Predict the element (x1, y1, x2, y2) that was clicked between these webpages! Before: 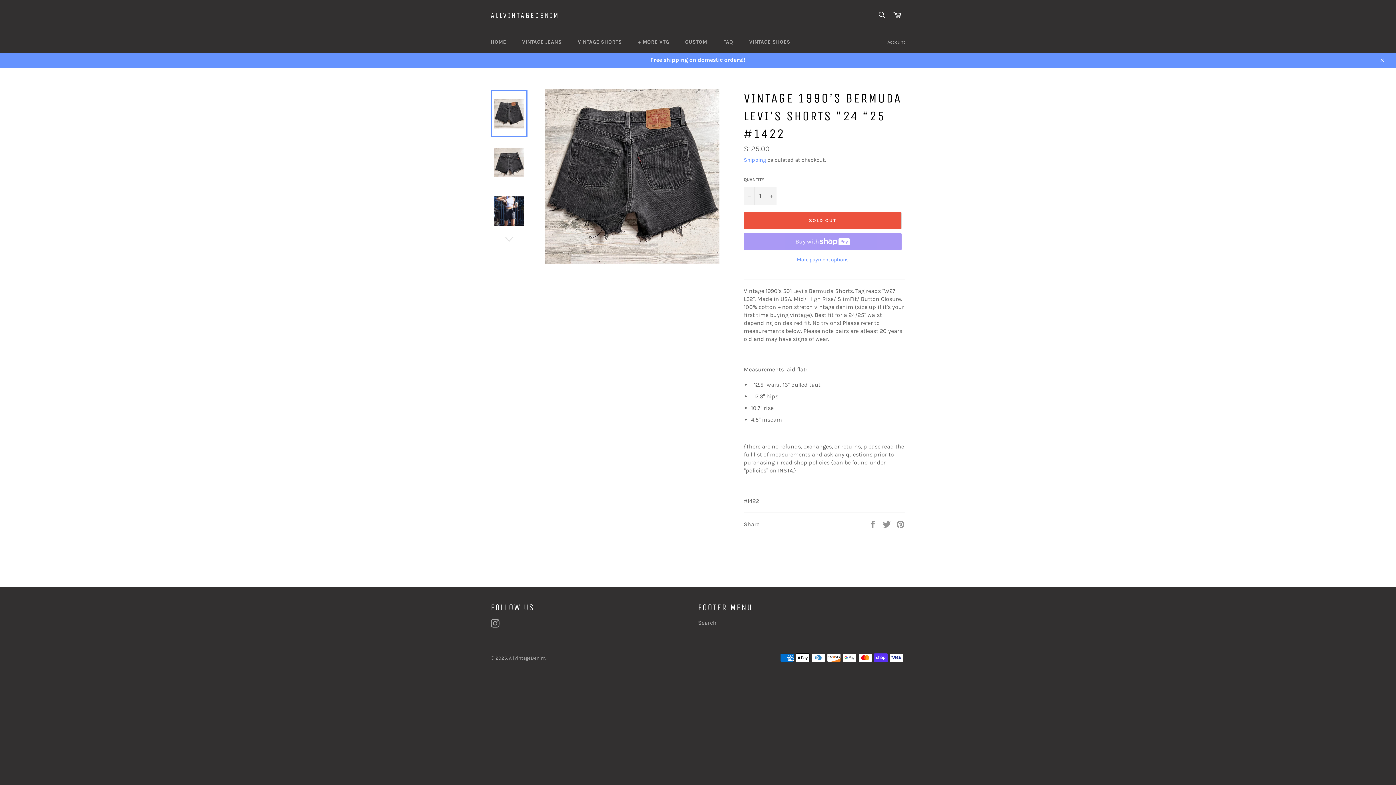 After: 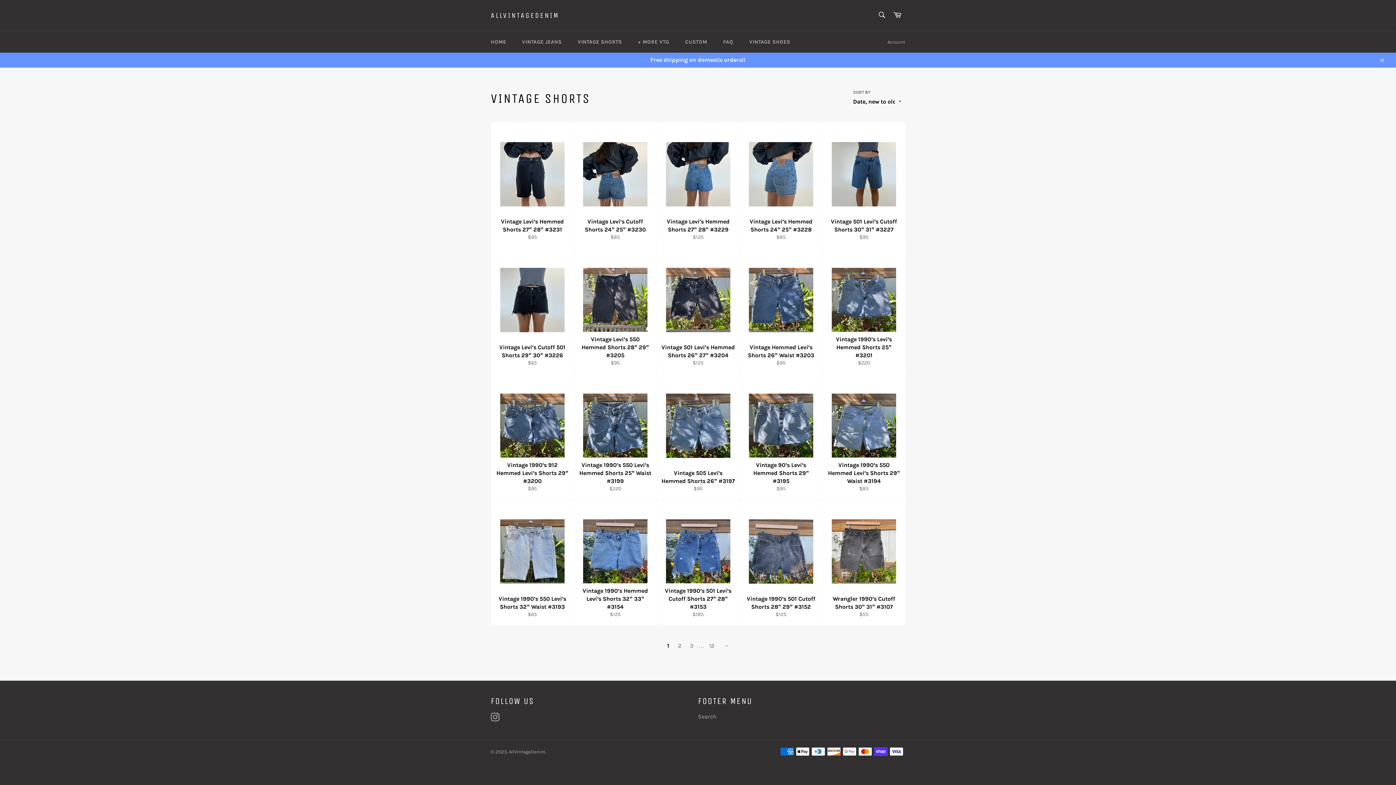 Action: label: VINTAGE SHORTS bbox: (570, 31, 629, 52)